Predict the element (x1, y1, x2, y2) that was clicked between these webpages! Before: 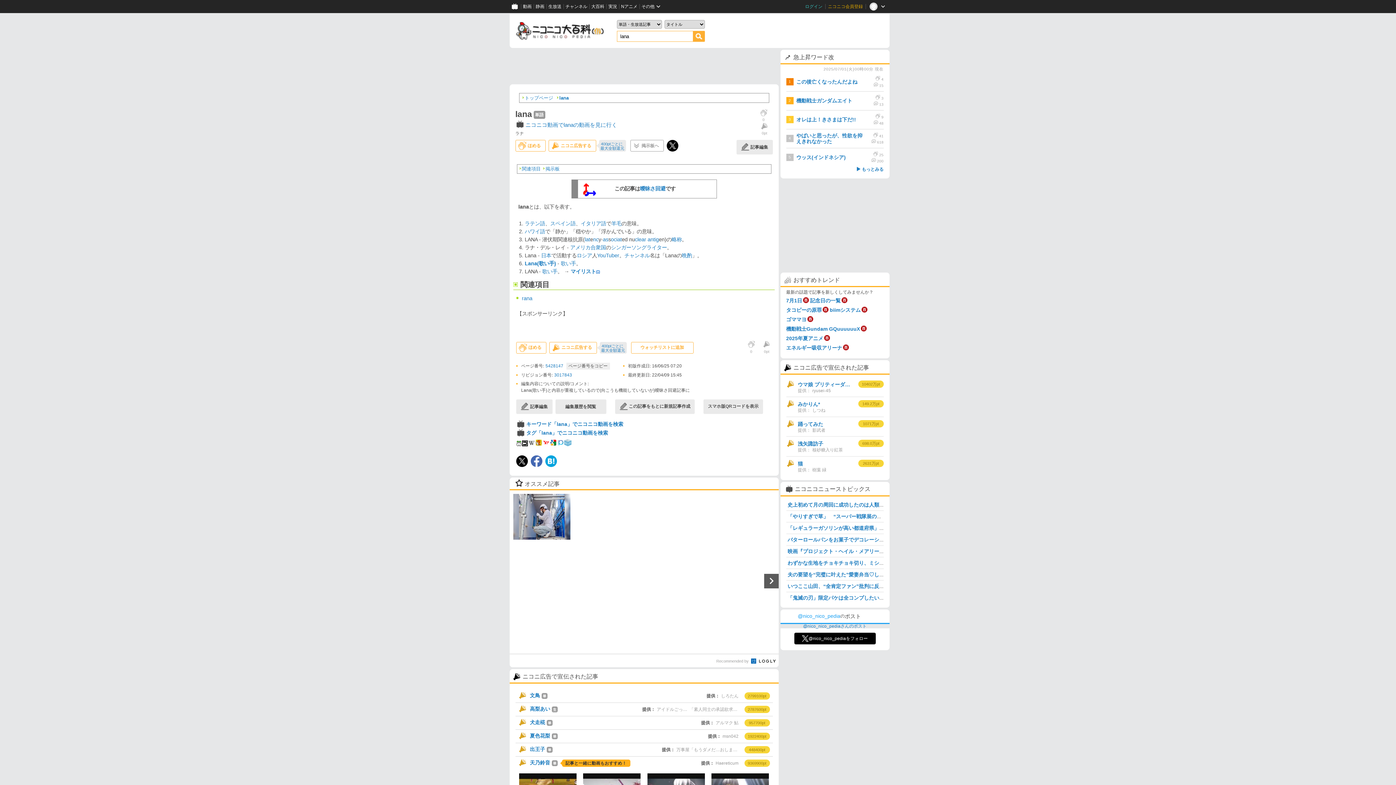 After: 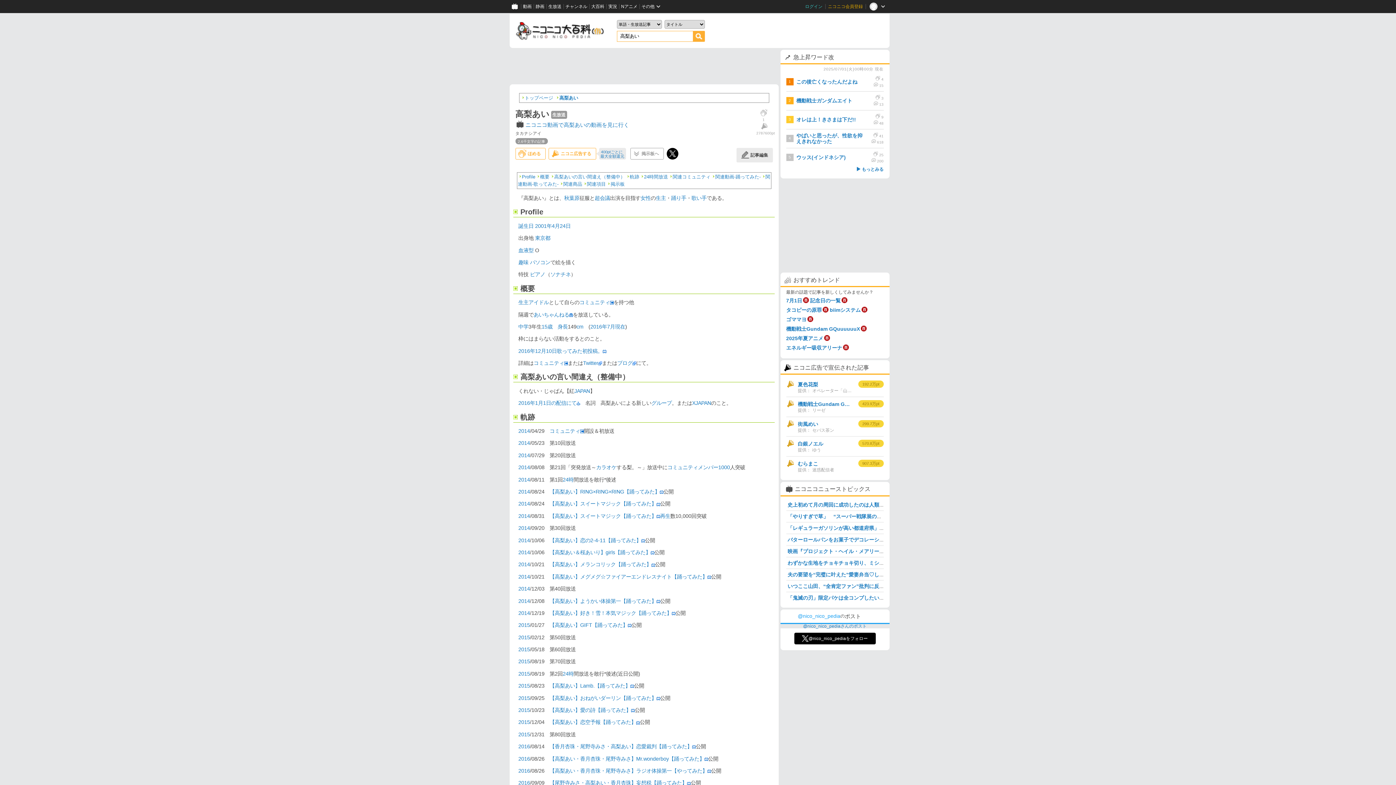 Action: label: (生) bbox: (551, 706, 558, 713)